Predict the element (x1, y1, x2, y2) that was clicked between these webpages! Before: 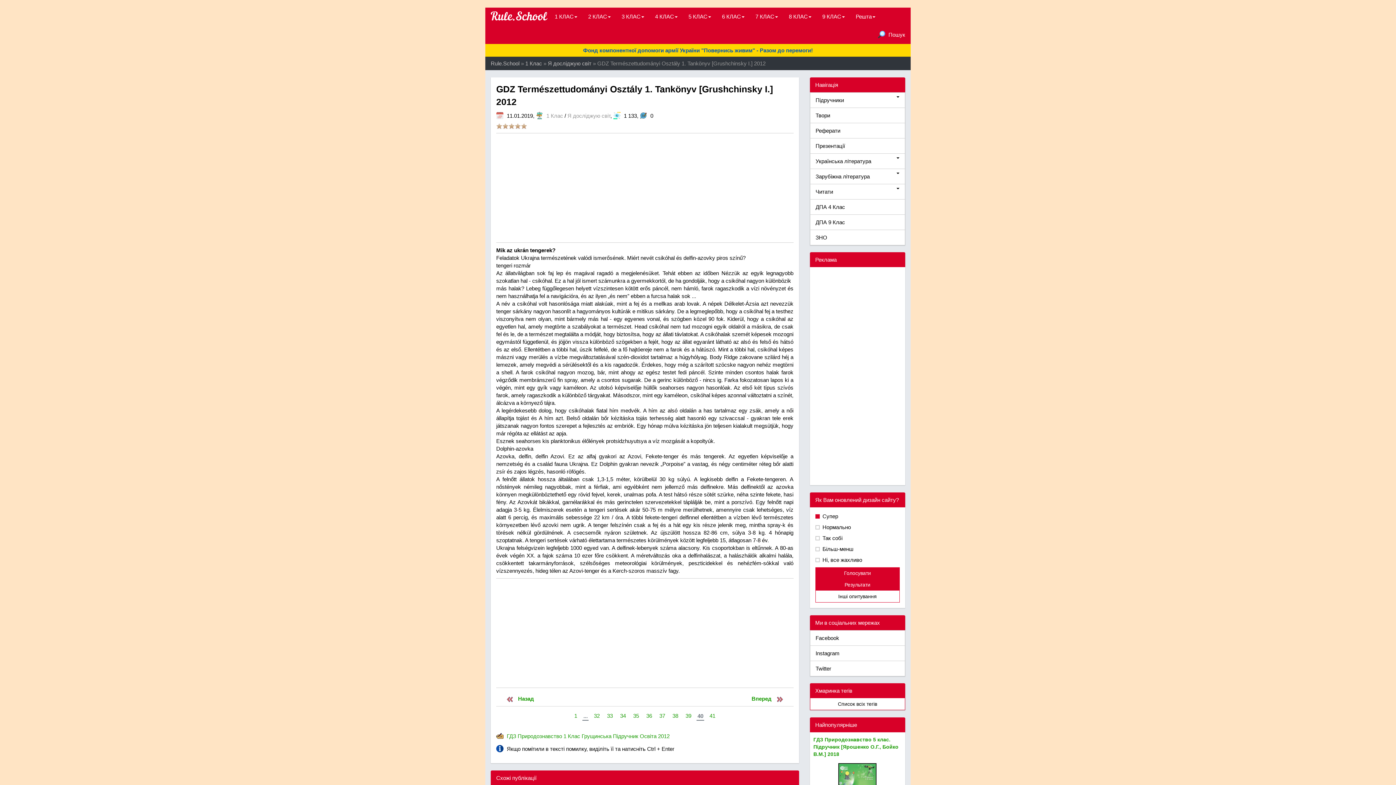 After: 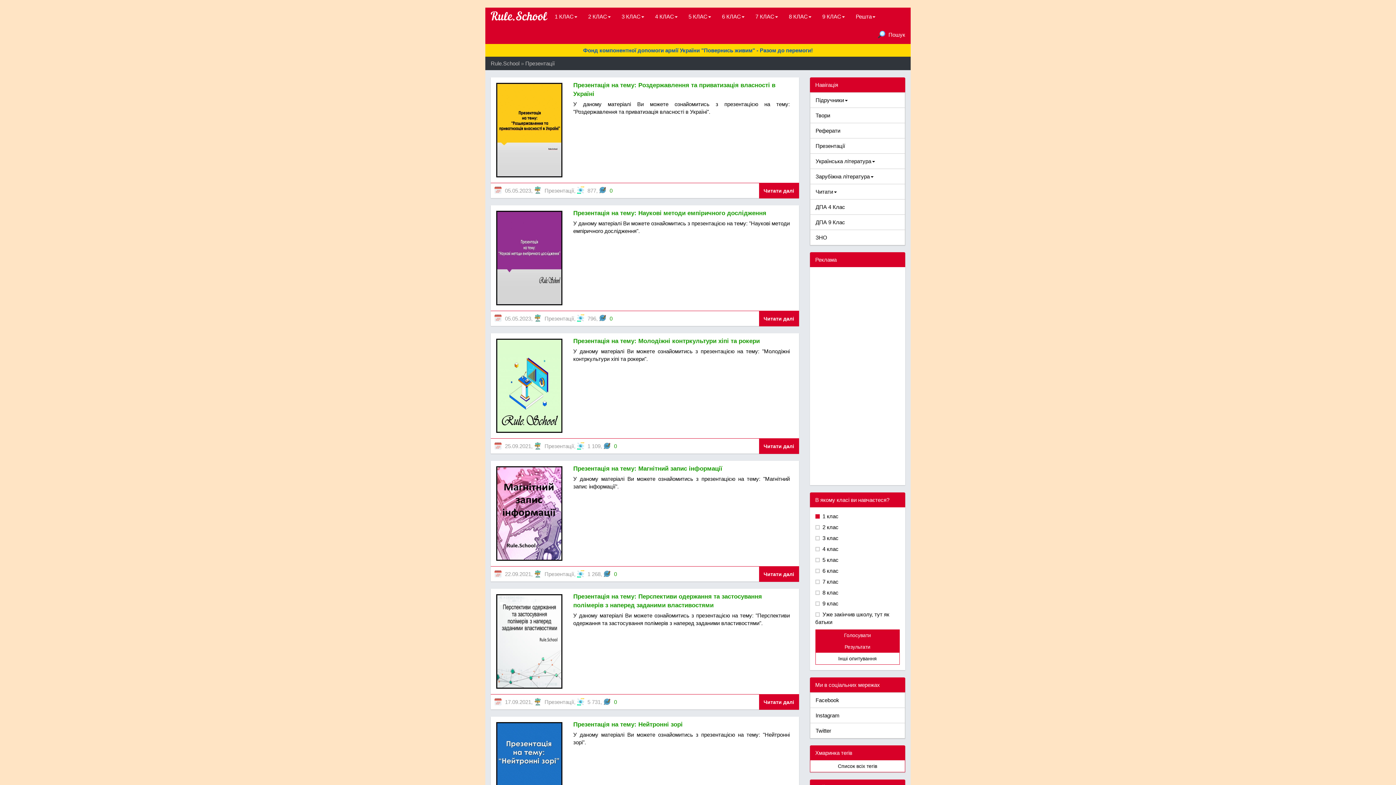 Action: bbox: (810, 138, 905, 153) label: Презентації